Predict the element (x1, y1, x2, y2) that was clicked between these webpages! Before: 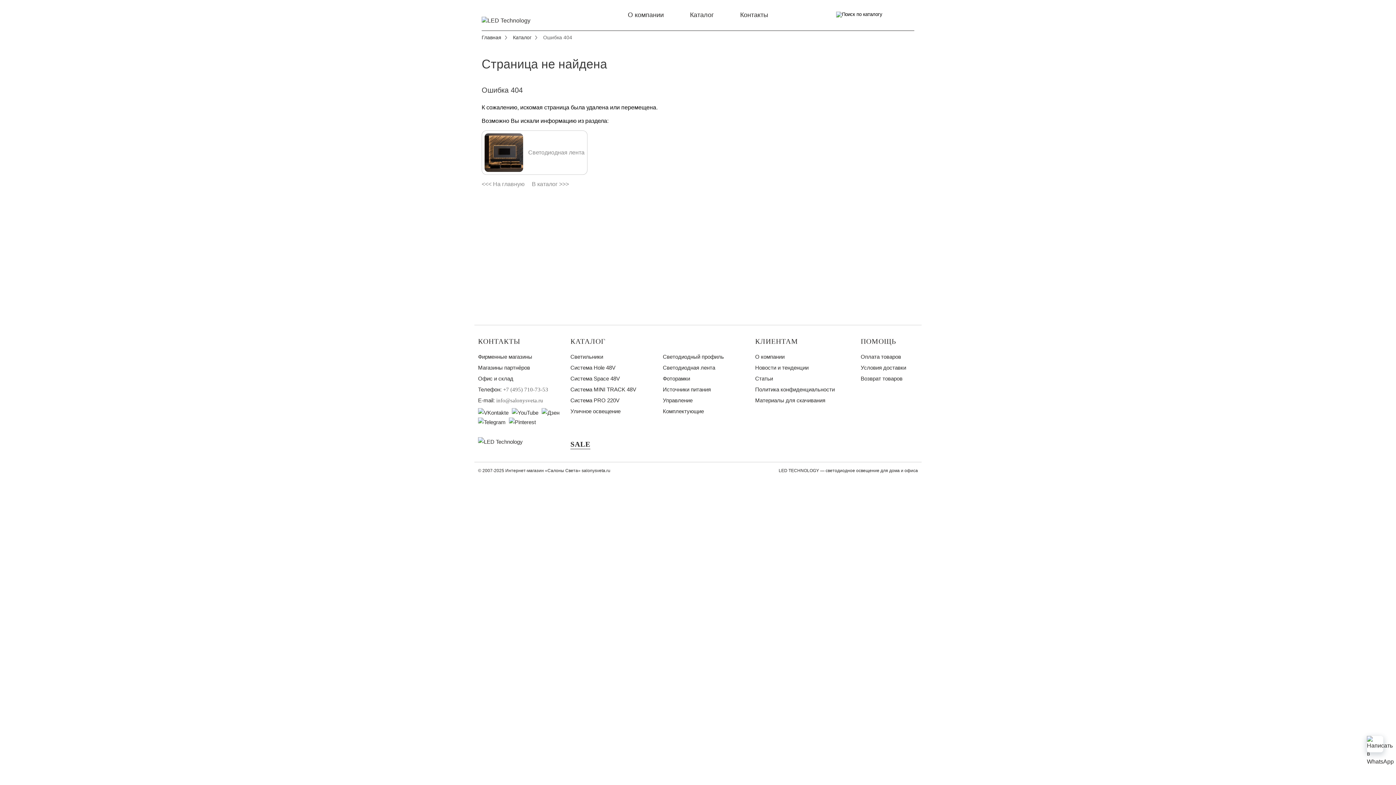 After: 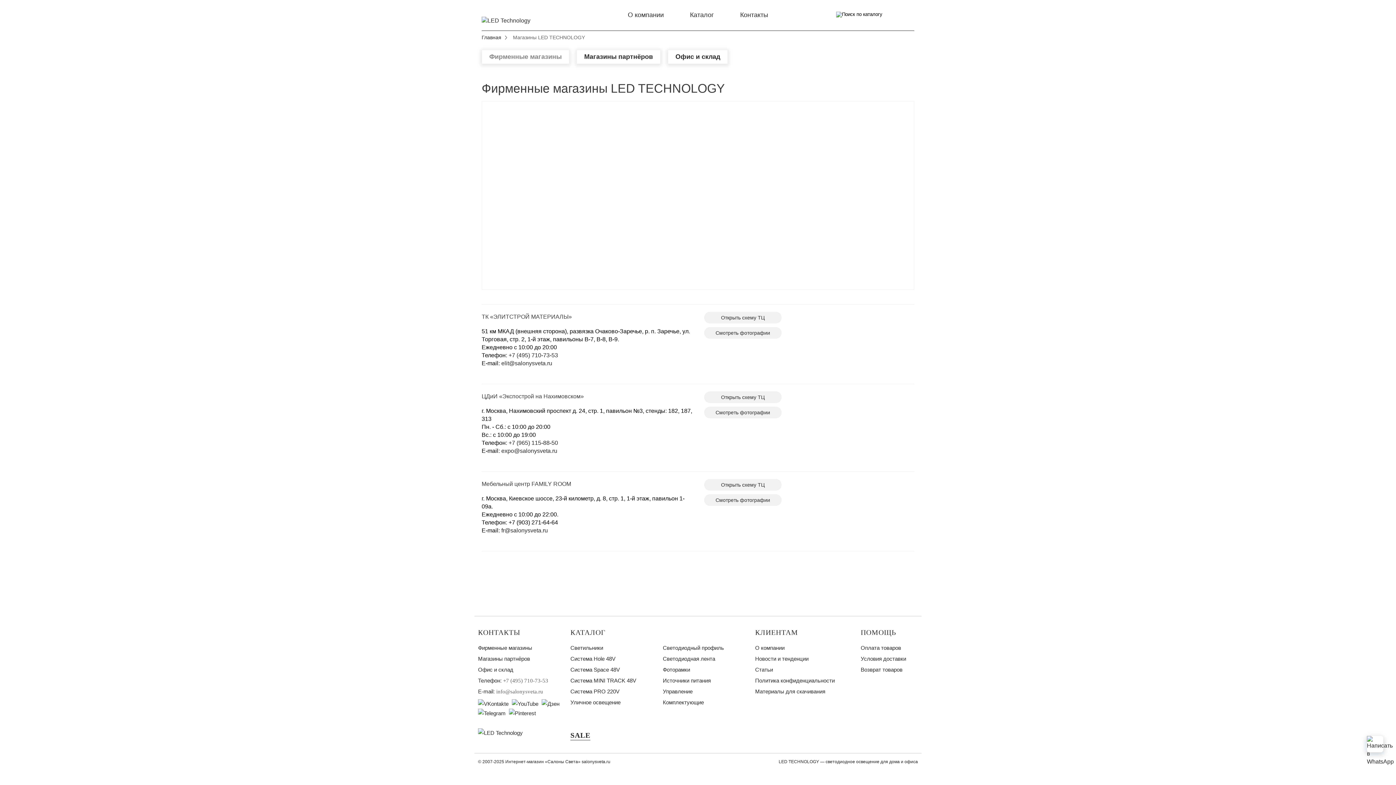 Action: bbox: (478, 353, 532, 360) label: Фирменные магазины